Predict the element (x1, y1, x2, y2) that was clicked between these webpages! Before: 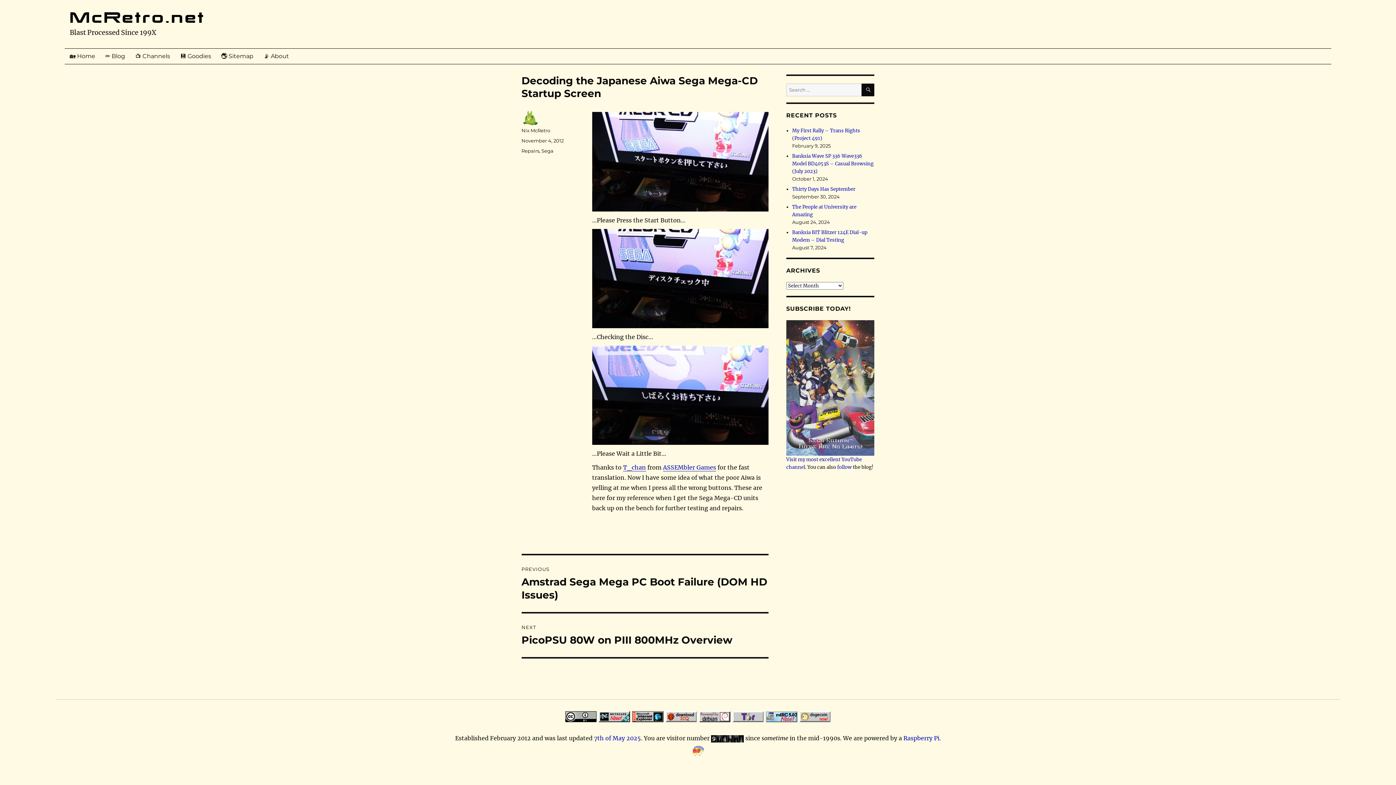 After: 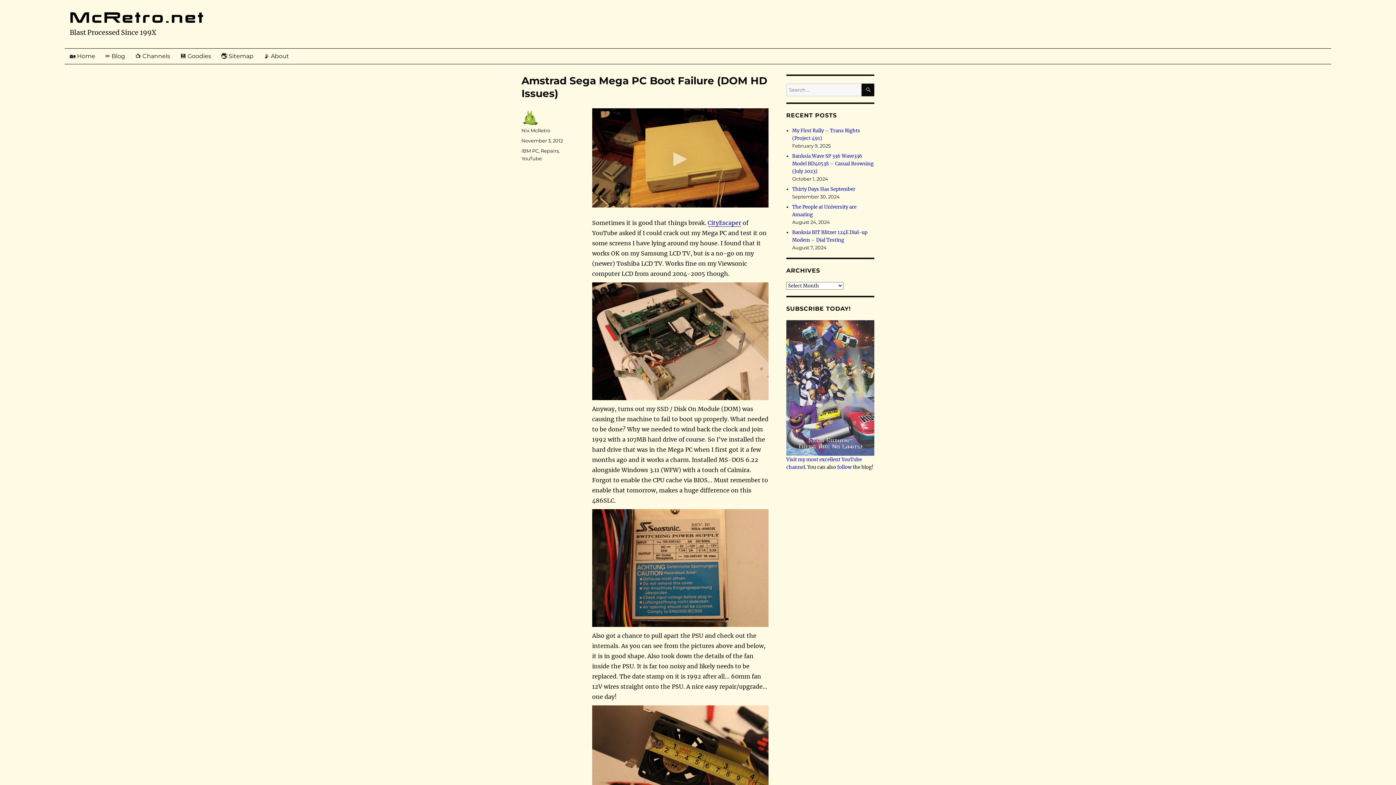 Action: label: PREVIOUS
Previous post:
Amstrad Sega Mega PC Boot Failure (DOM HD Issues) bbox: (521, 555, 768, 612)